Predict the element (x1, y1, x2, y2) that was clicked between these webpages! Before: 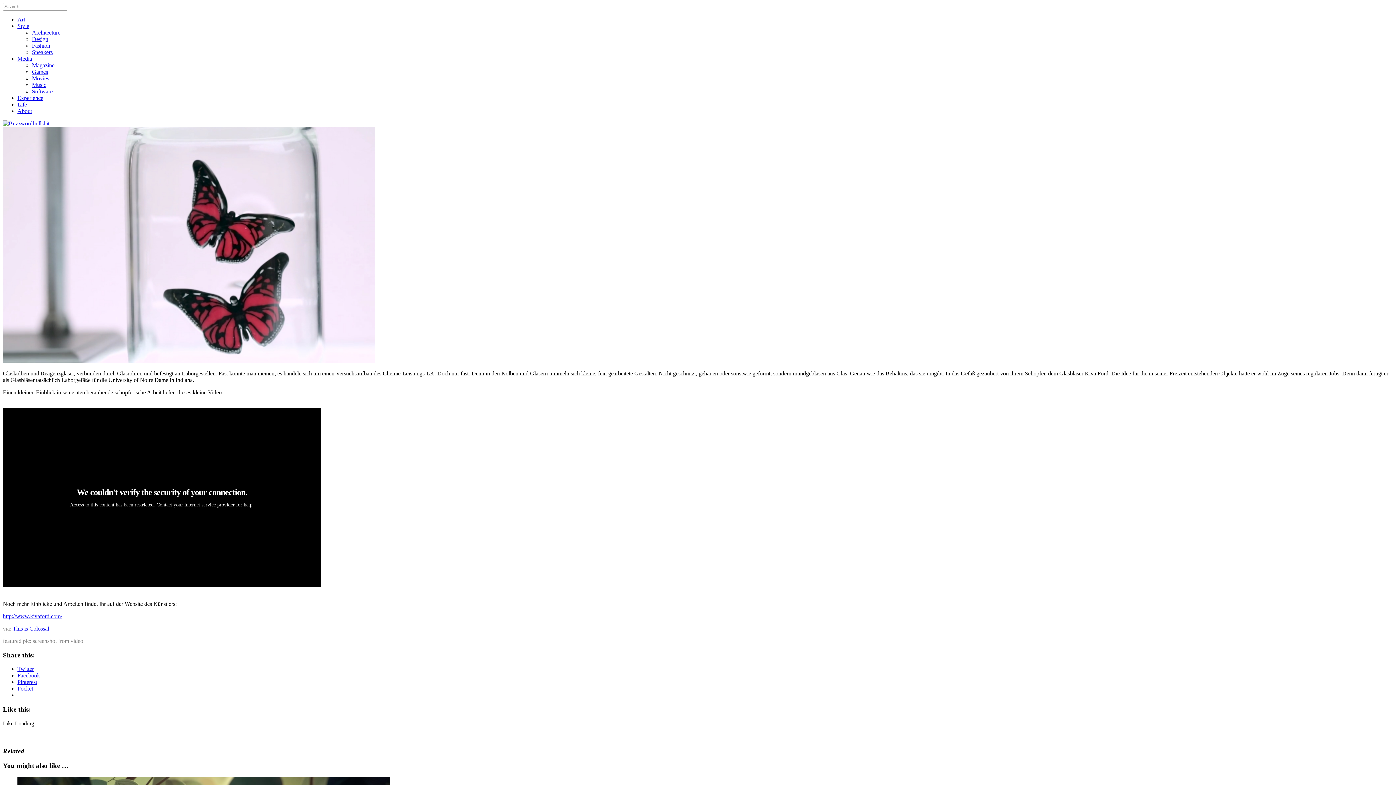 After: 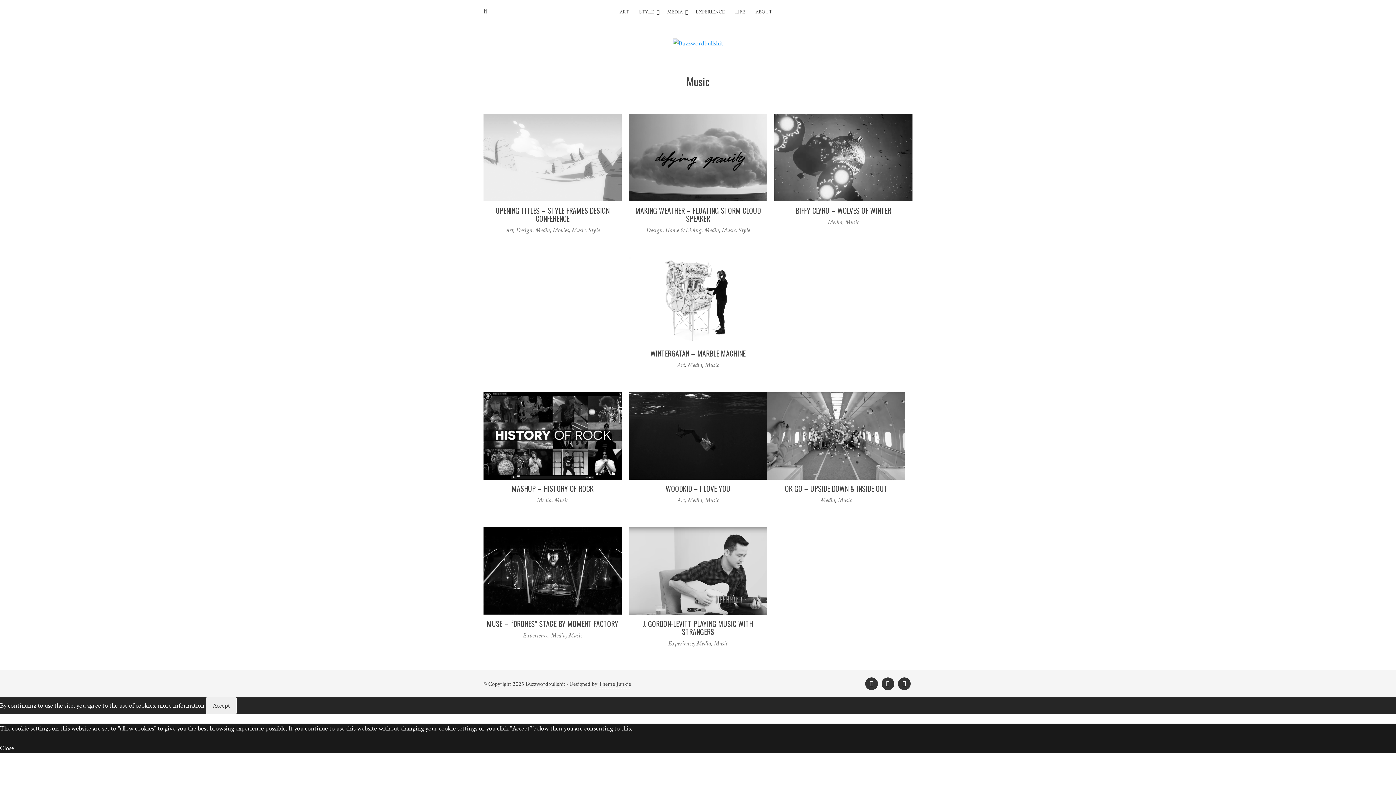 Action: bbox: (32, 81, 46, 88) label: Music